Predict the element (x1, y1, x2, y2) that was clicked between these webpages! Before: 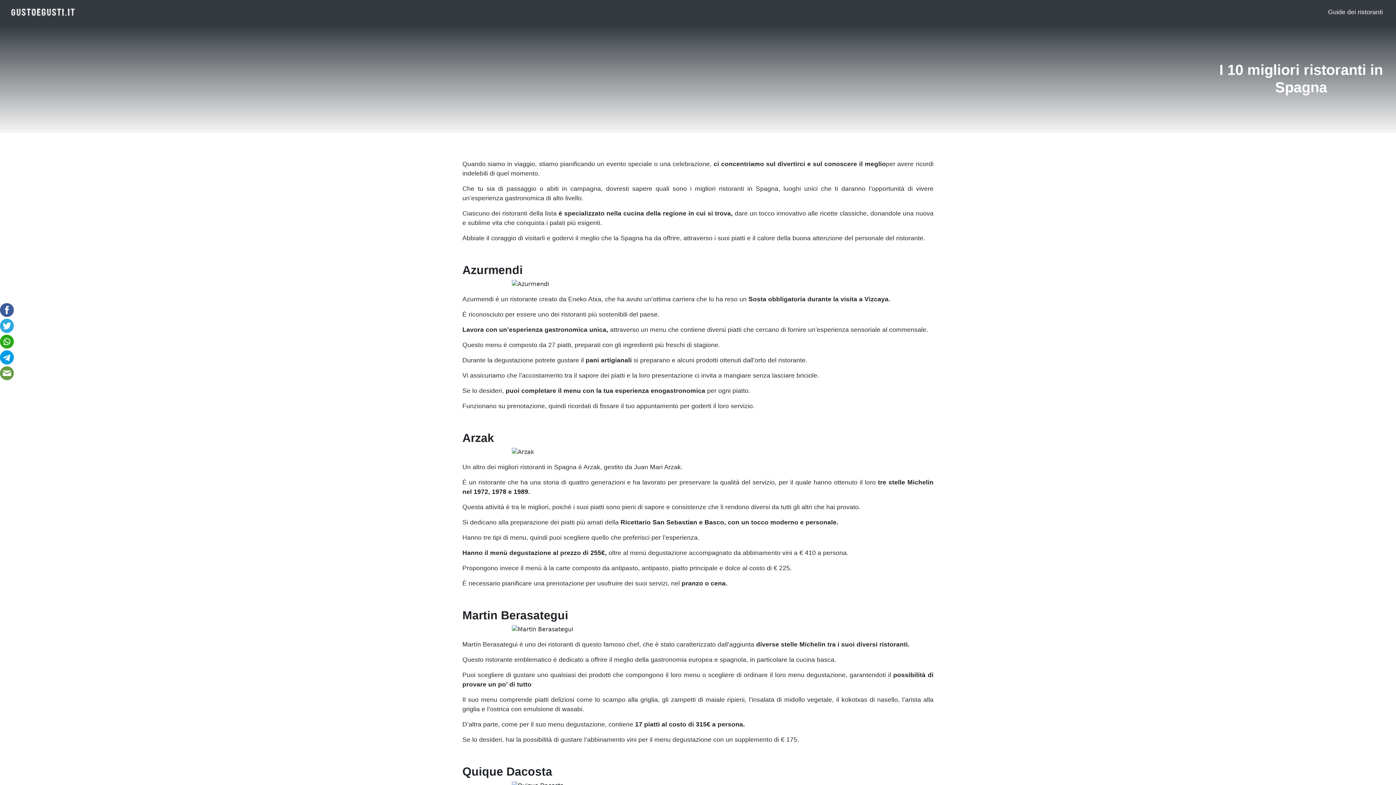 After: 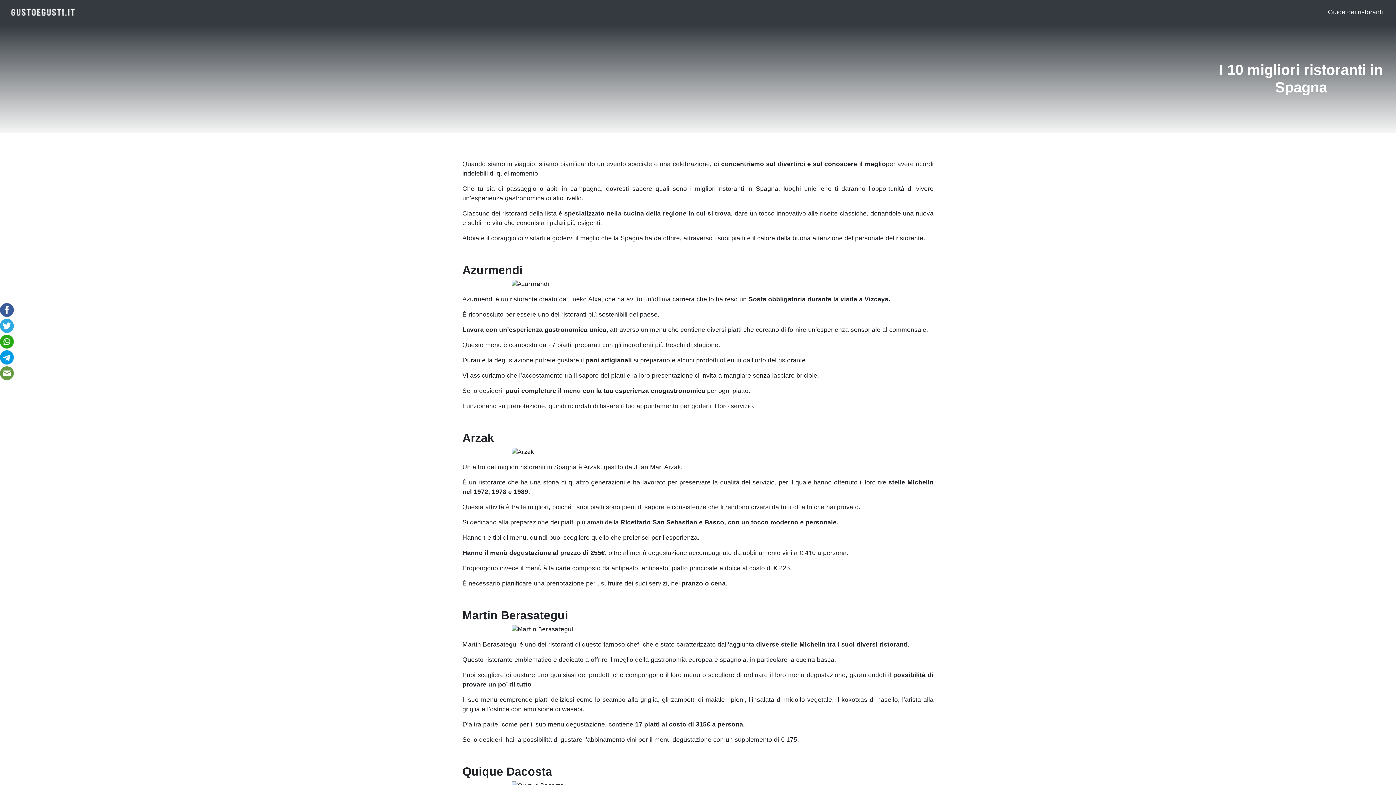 Action: bbox: (0, 303, 17, 319)